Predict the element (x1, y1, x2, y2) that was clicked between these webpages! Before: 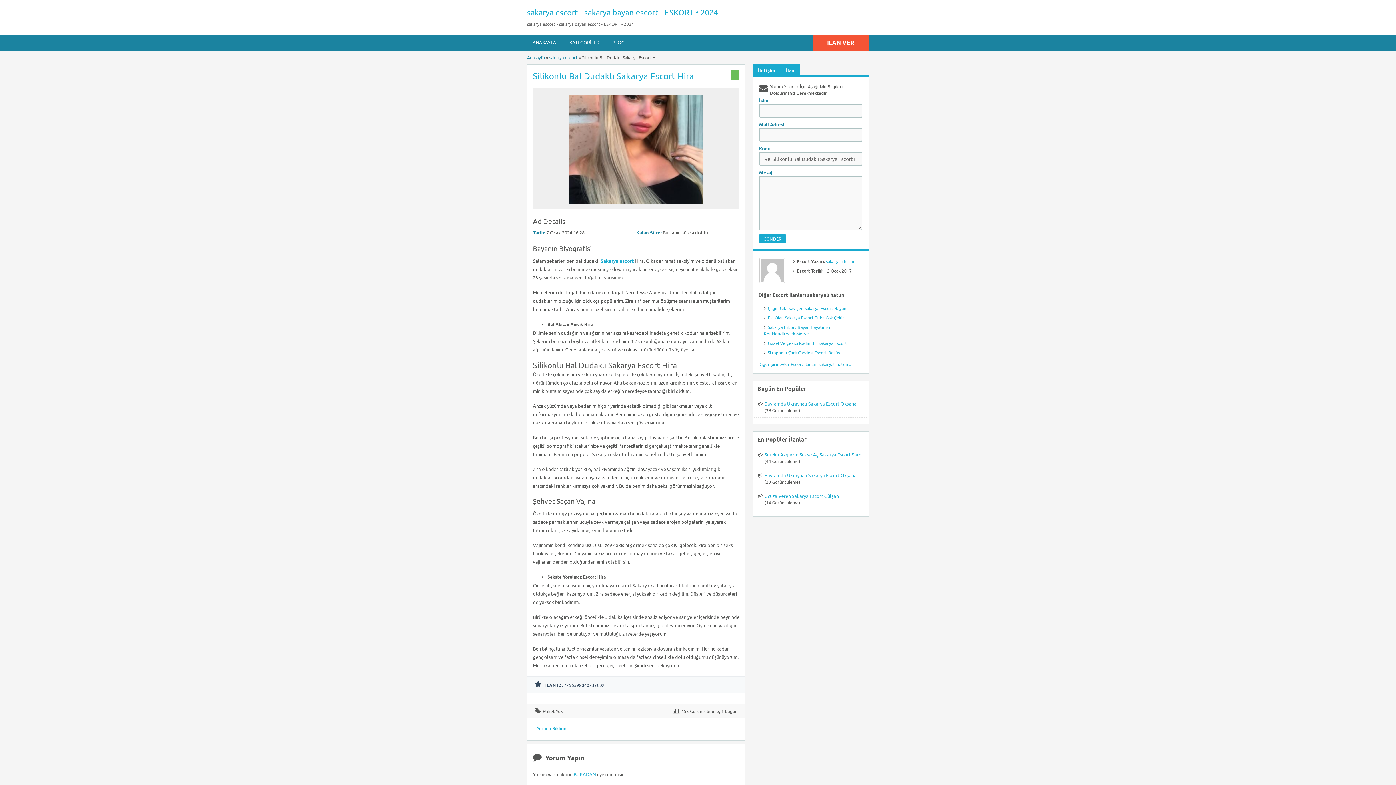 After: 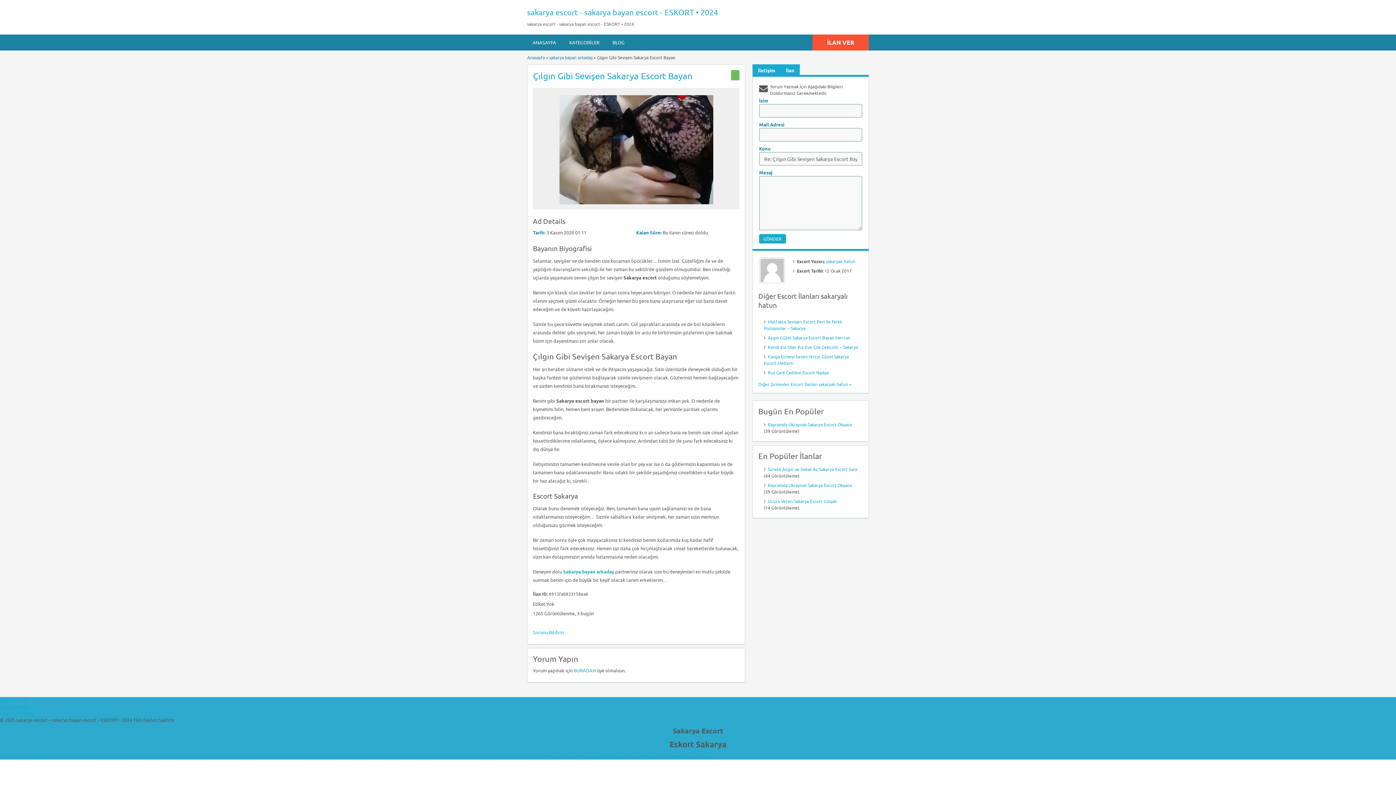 Action: label: Çılgın Gibi Sevişen Sakarya Escort Bayan bbox: (768, 305, 846, 311)